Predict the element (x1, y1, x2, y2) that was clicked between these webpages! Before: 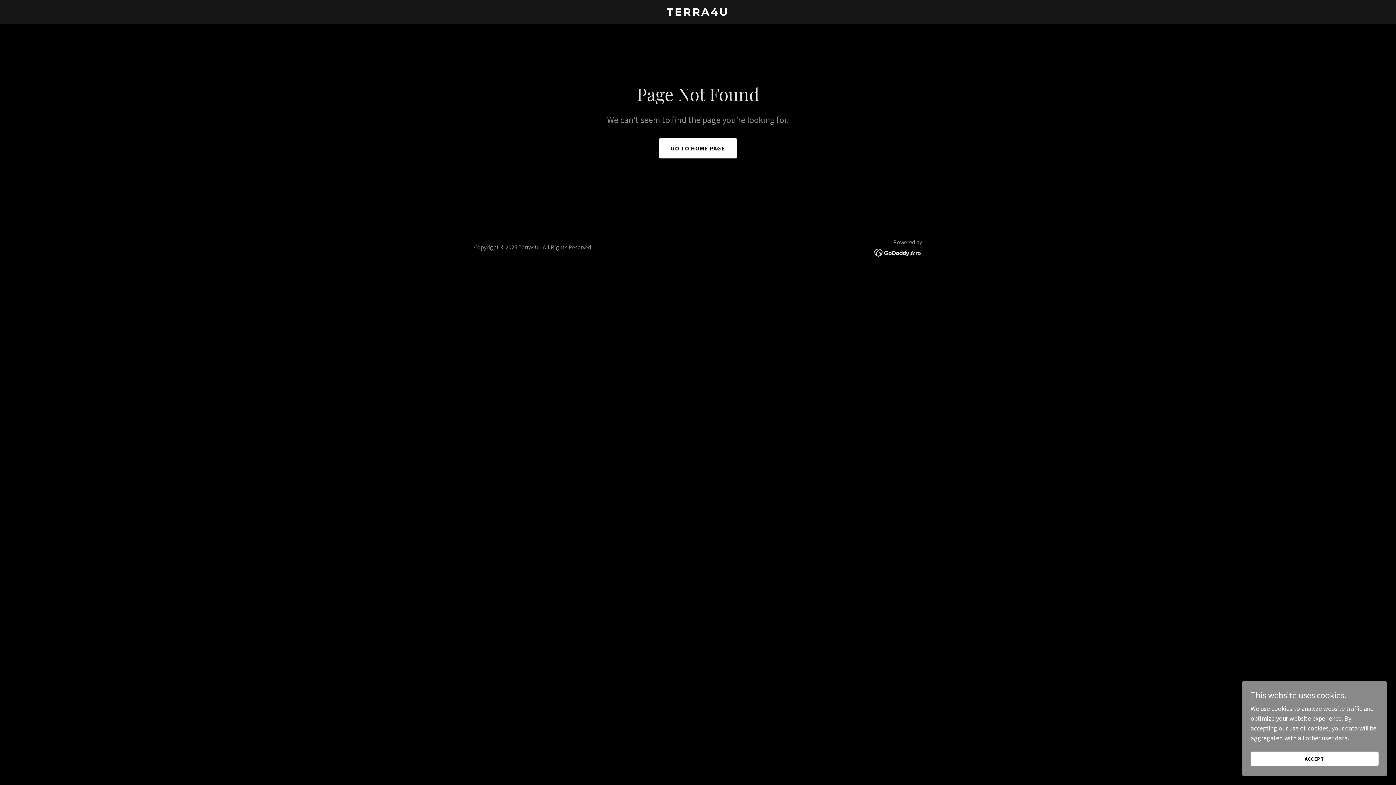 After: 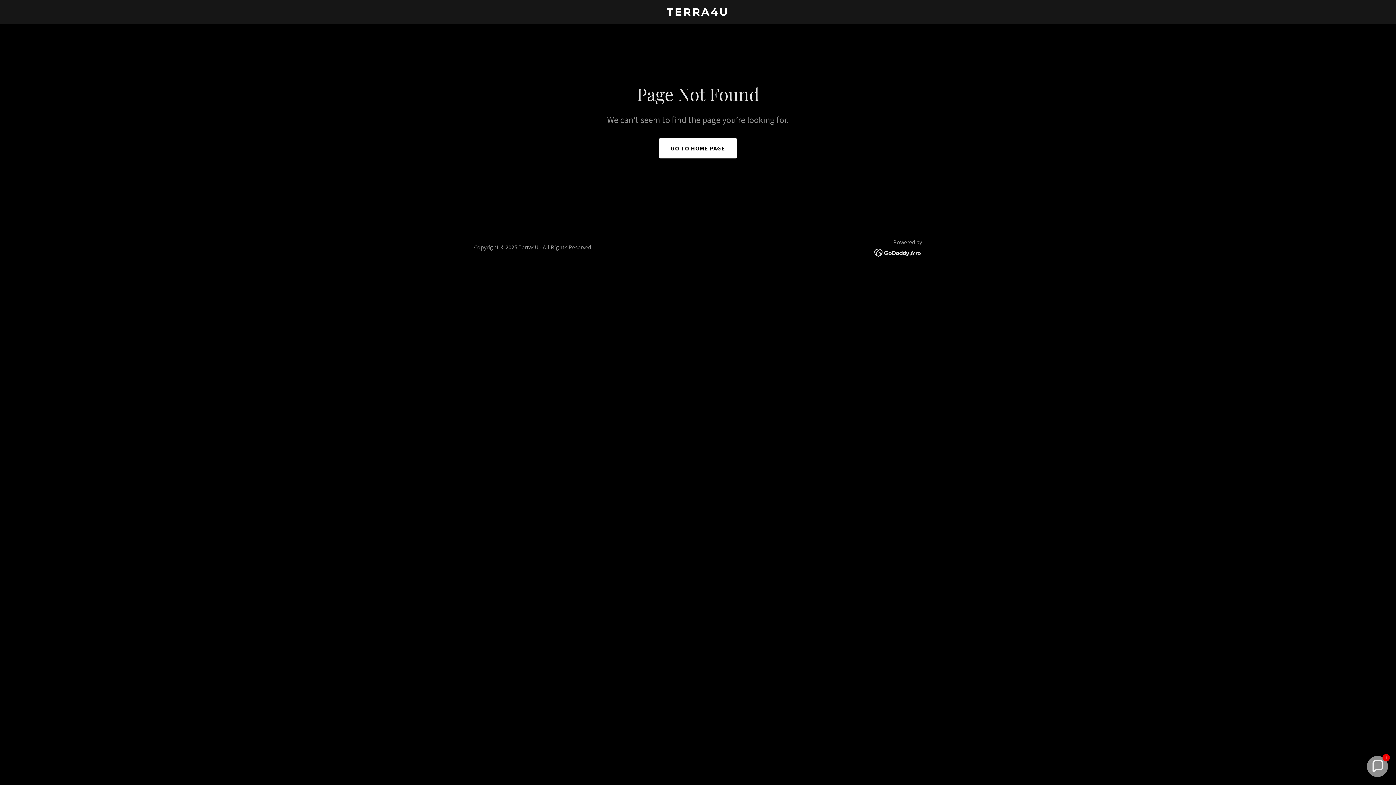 Action: label: ACCEPT bbox: (1250, 752, 1378, 766)